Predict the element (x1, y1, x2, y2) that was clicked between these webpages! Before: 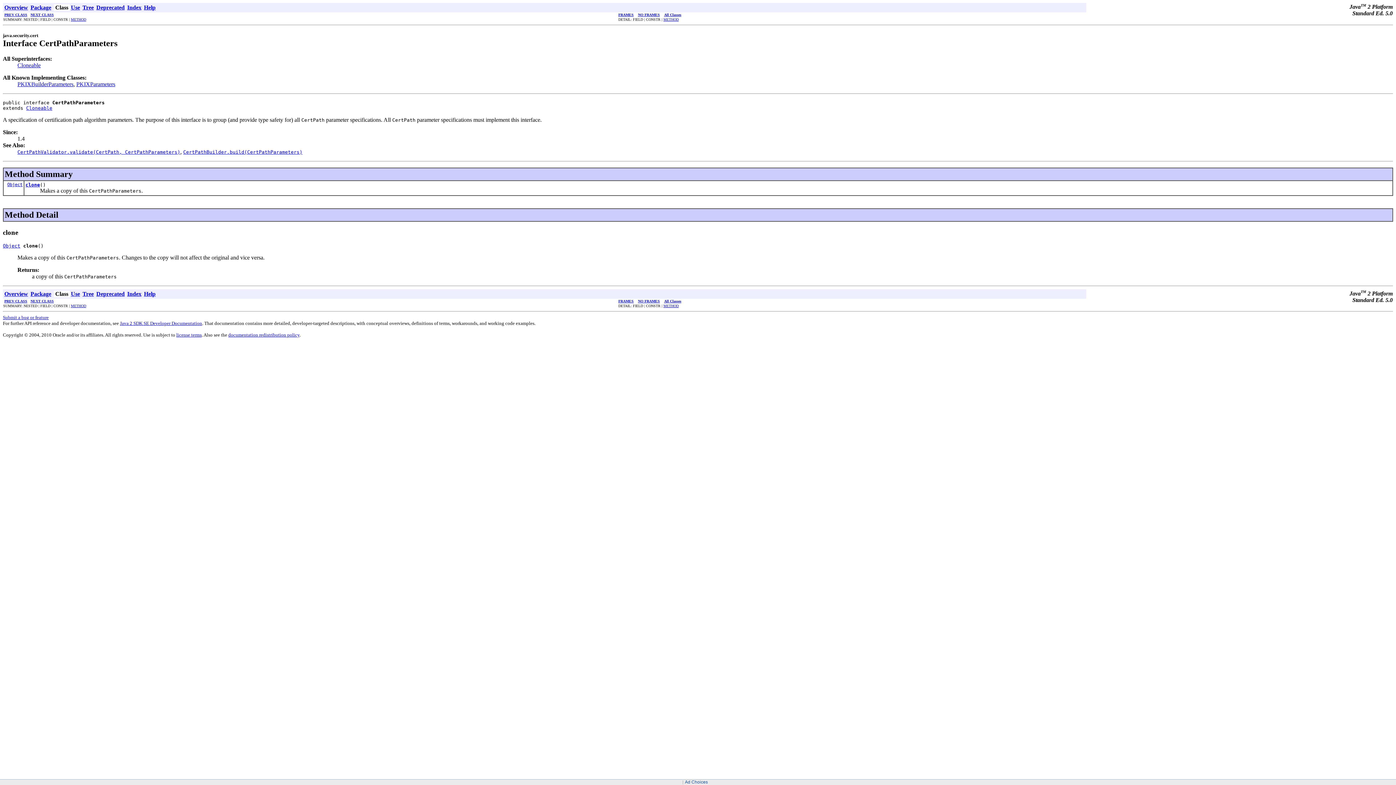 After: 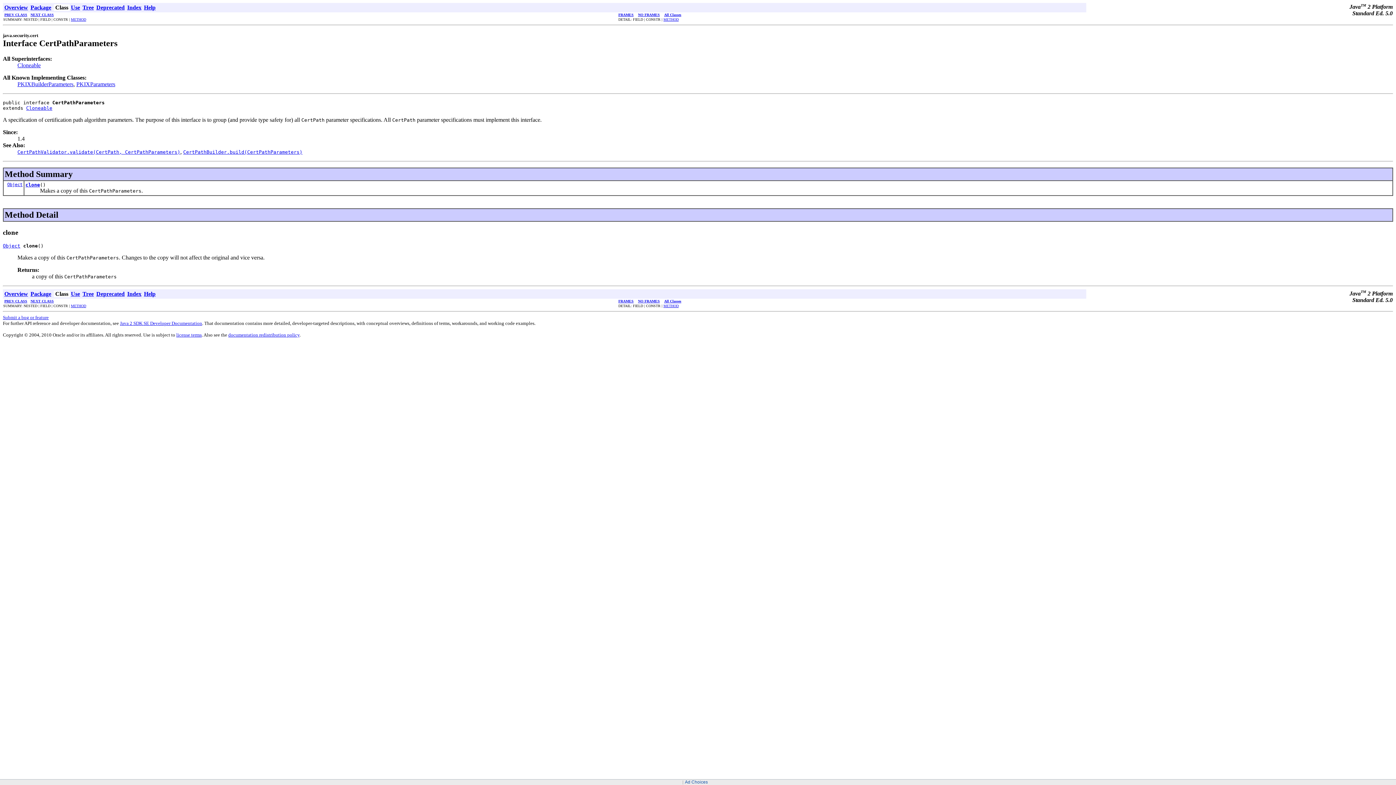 Action: bbox: (70, 304, 86, 308) label: METHOD